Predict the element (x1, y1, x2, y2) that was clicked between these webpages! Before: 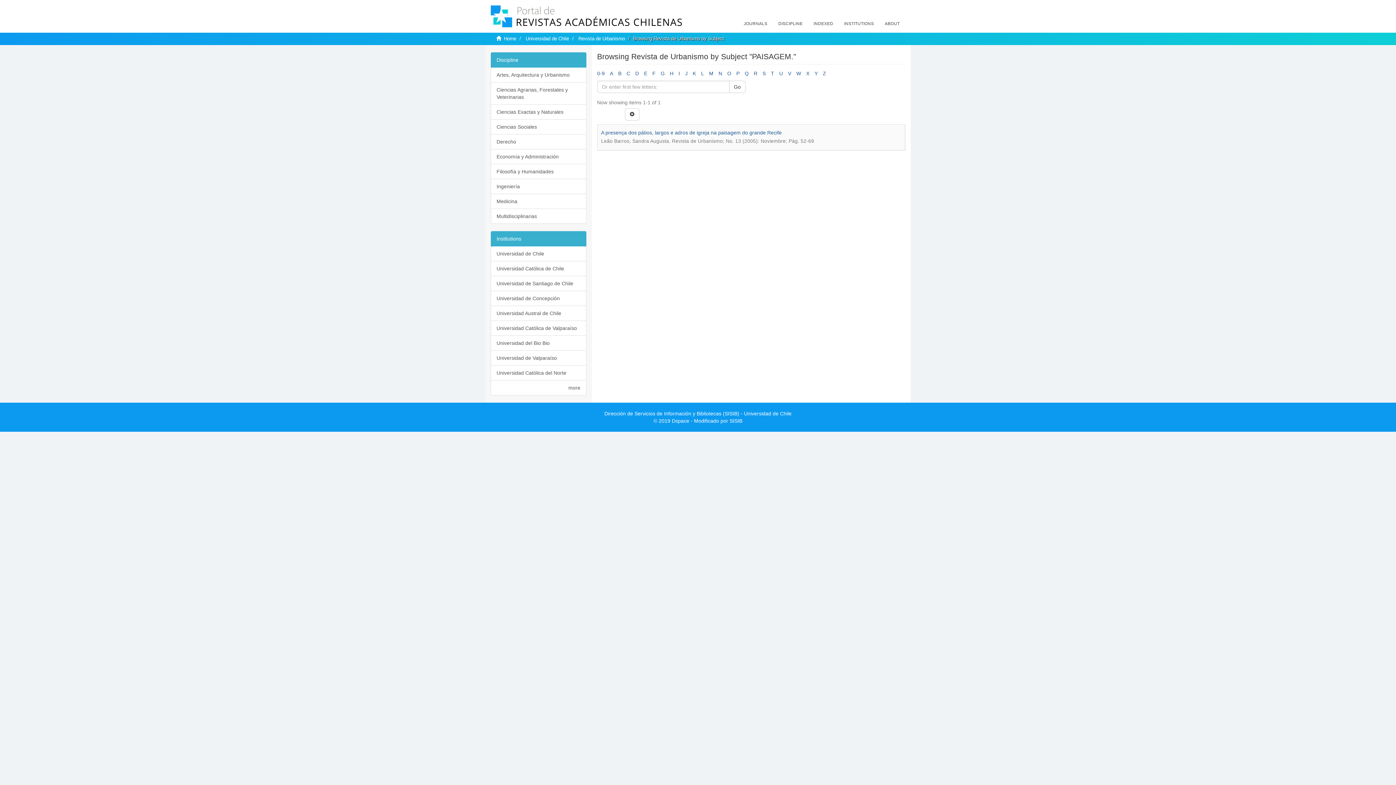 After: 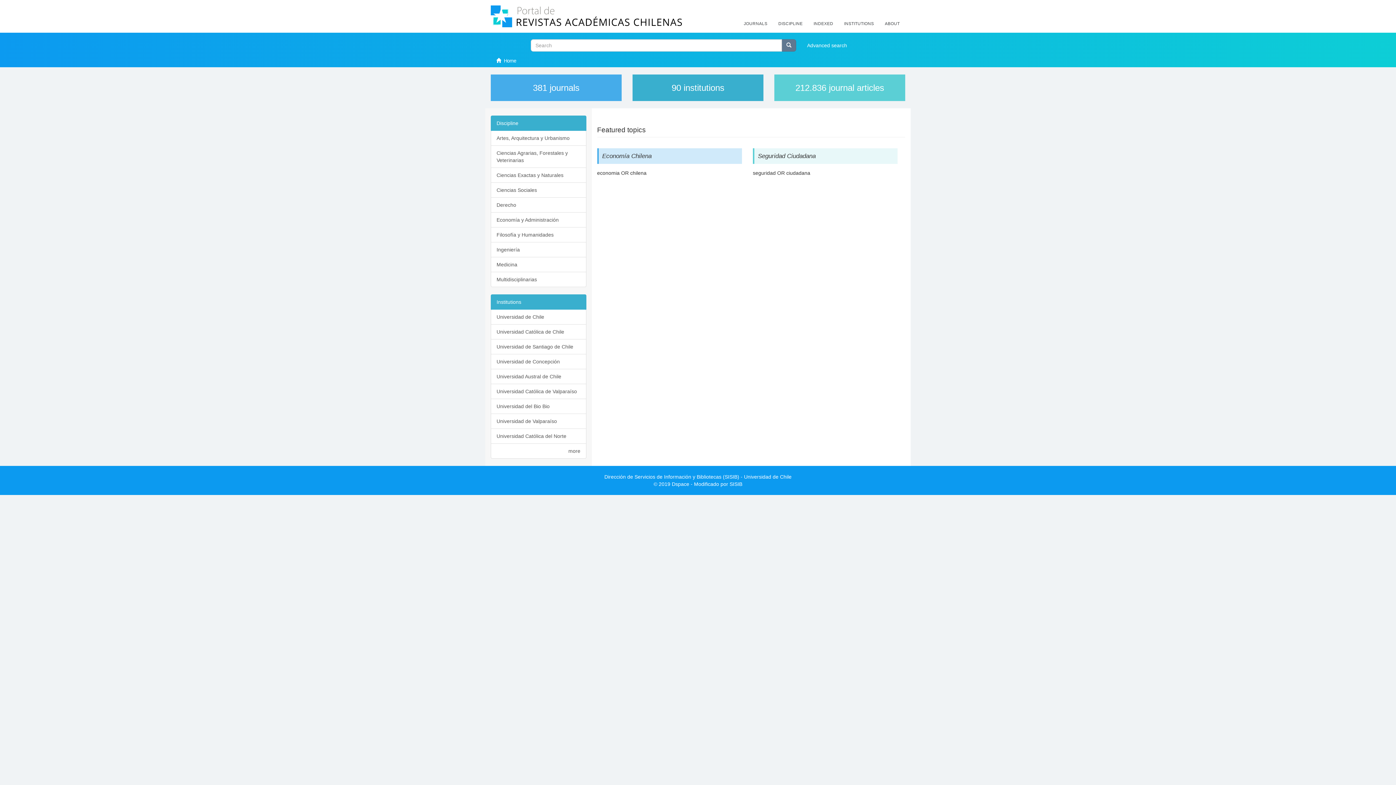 Action: bbox: (485, -7, 687, 29)